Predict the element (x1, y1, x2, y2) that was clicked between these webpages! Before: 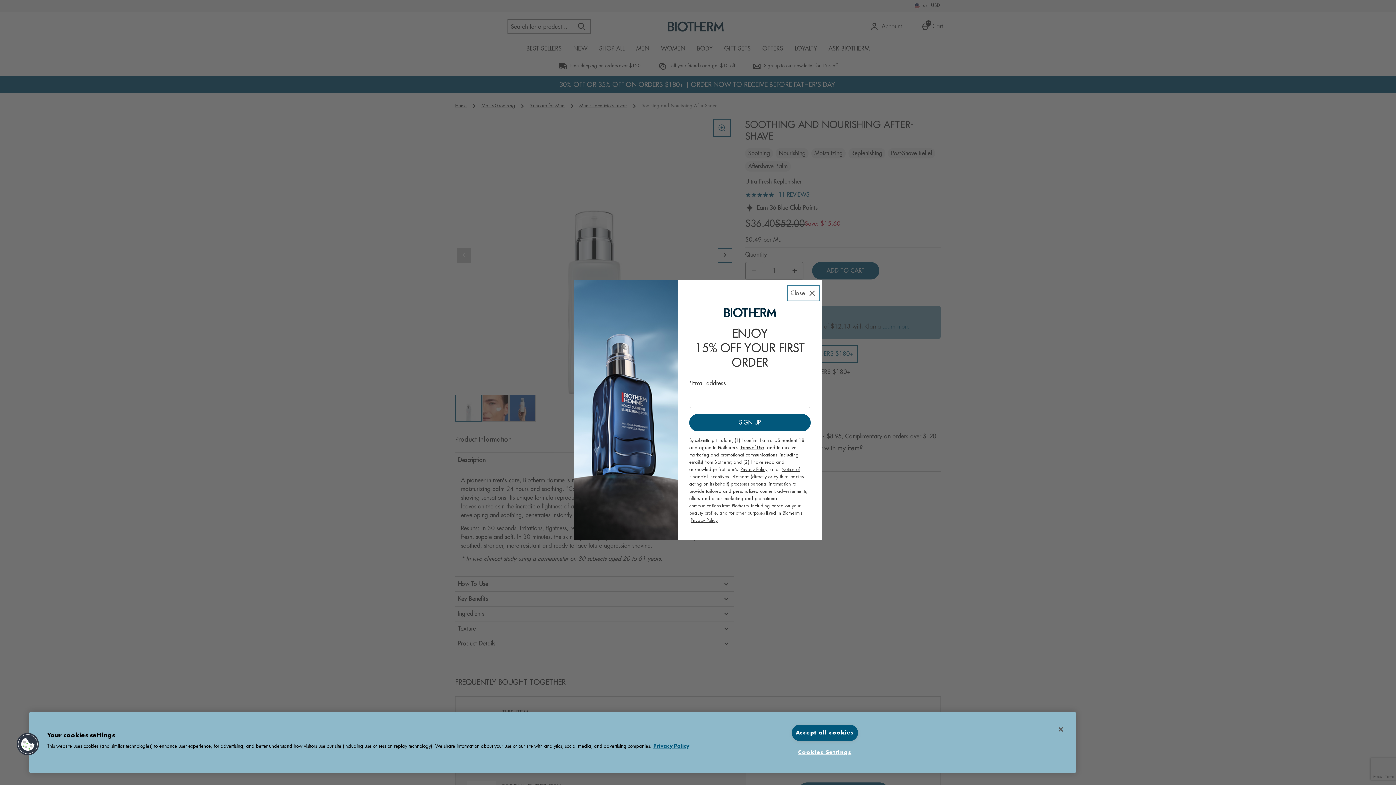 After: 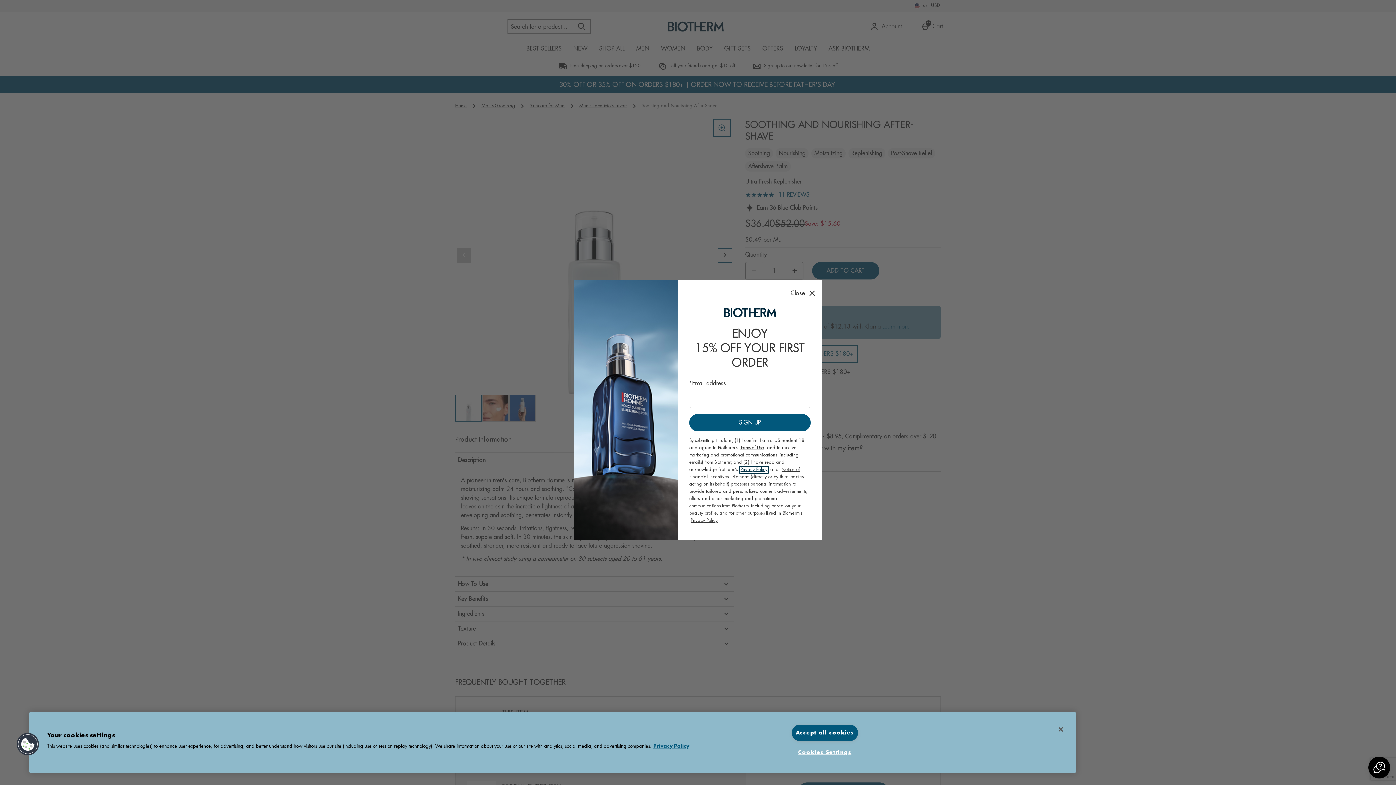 Action: label: Privacy Policy bbox: (739, 466, 769, 474)